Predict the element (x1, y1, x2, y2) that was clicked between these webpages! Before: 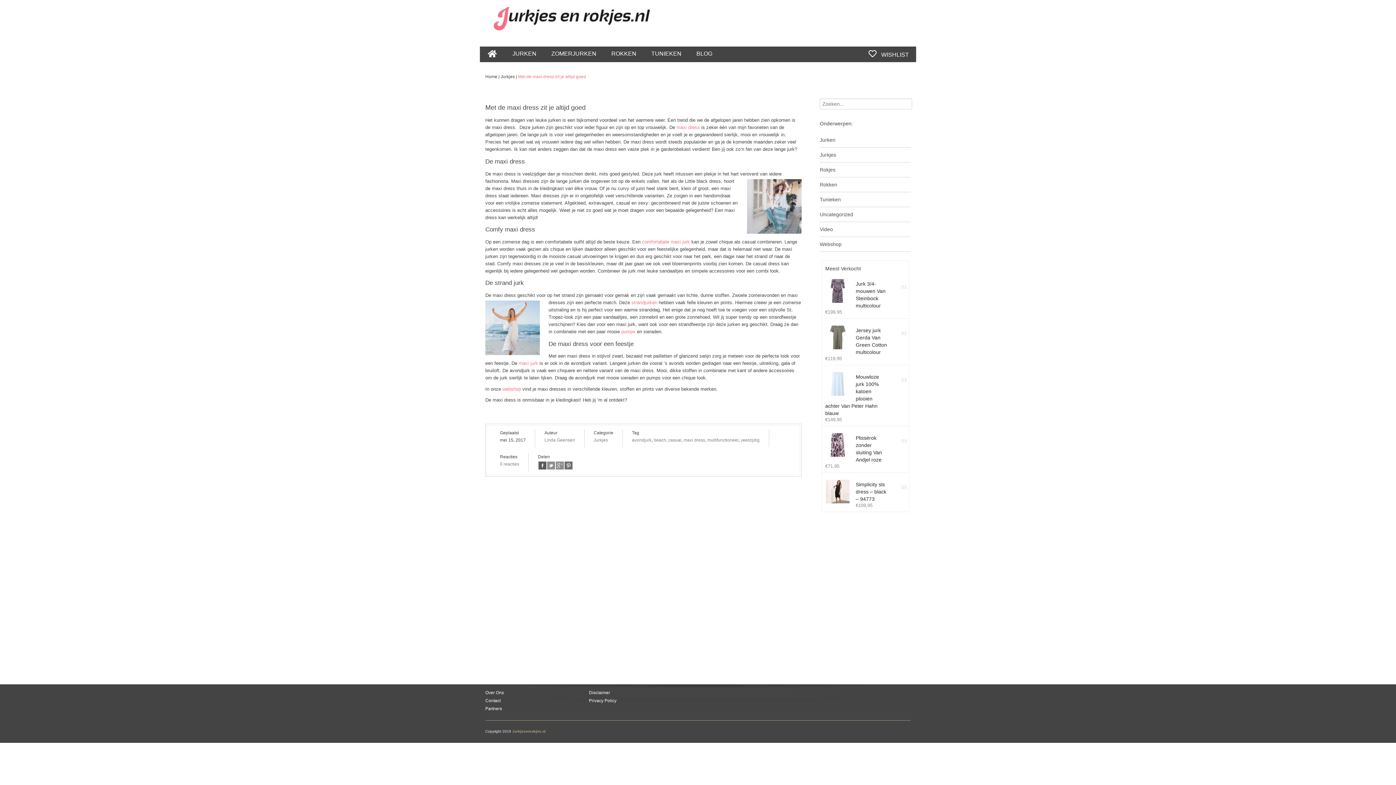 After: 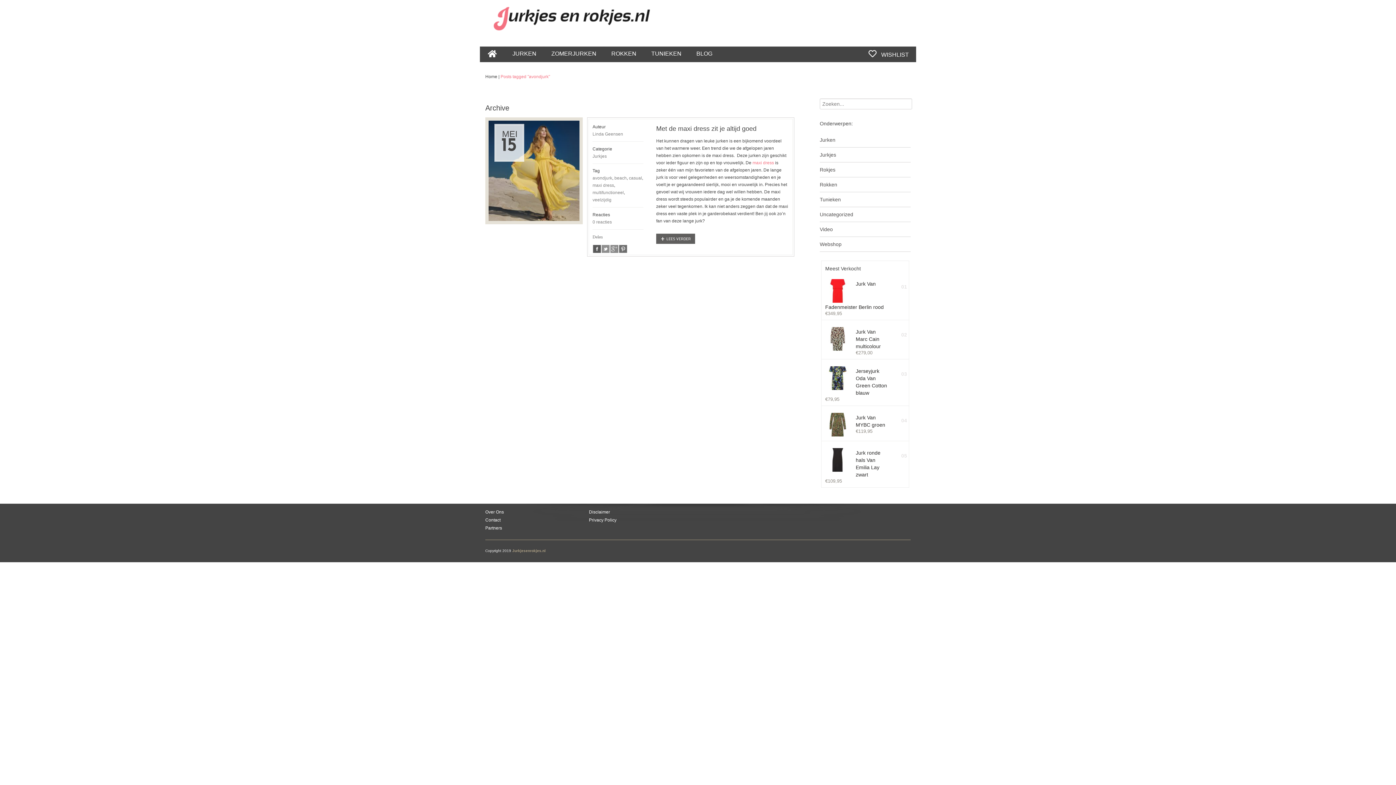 Action: label: avondjurk bbox: (632, 437, 651, 443)